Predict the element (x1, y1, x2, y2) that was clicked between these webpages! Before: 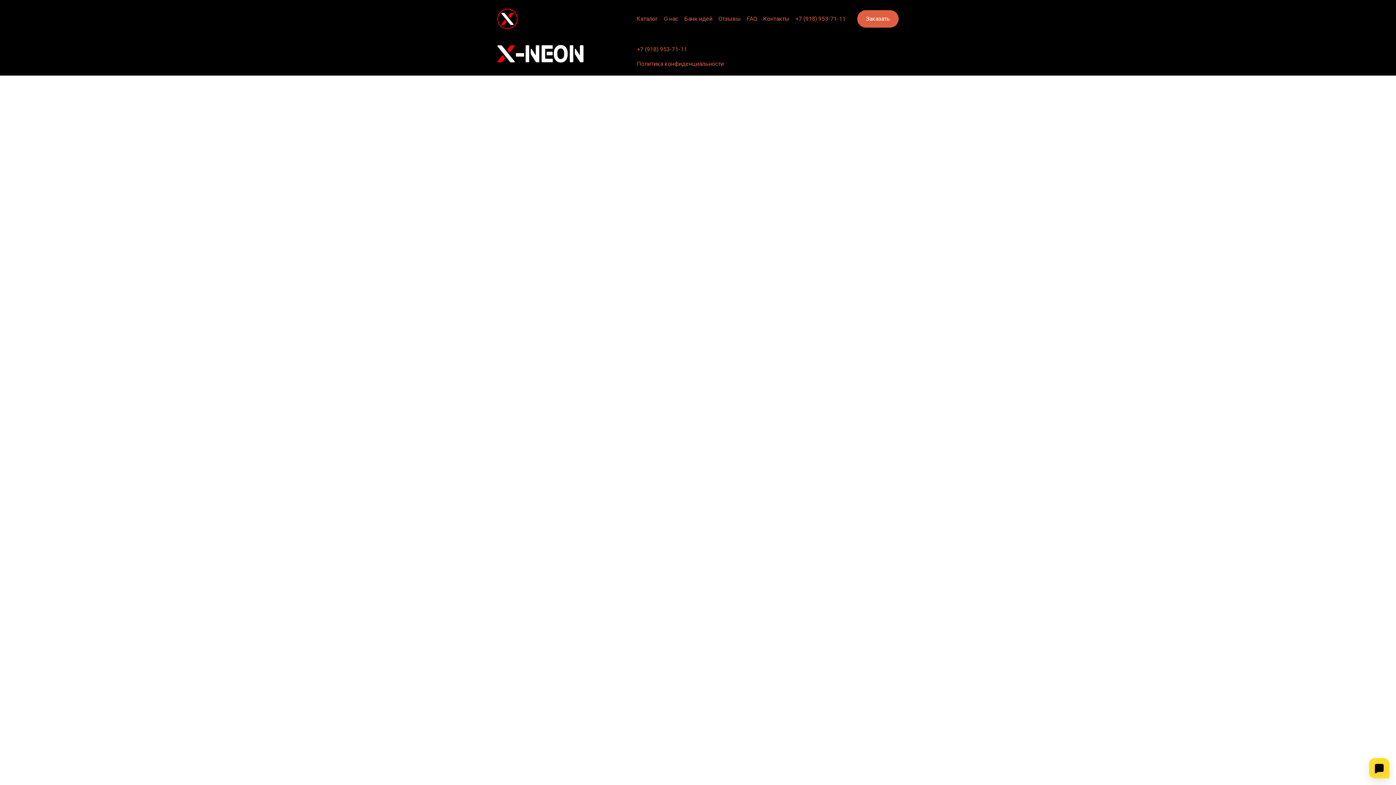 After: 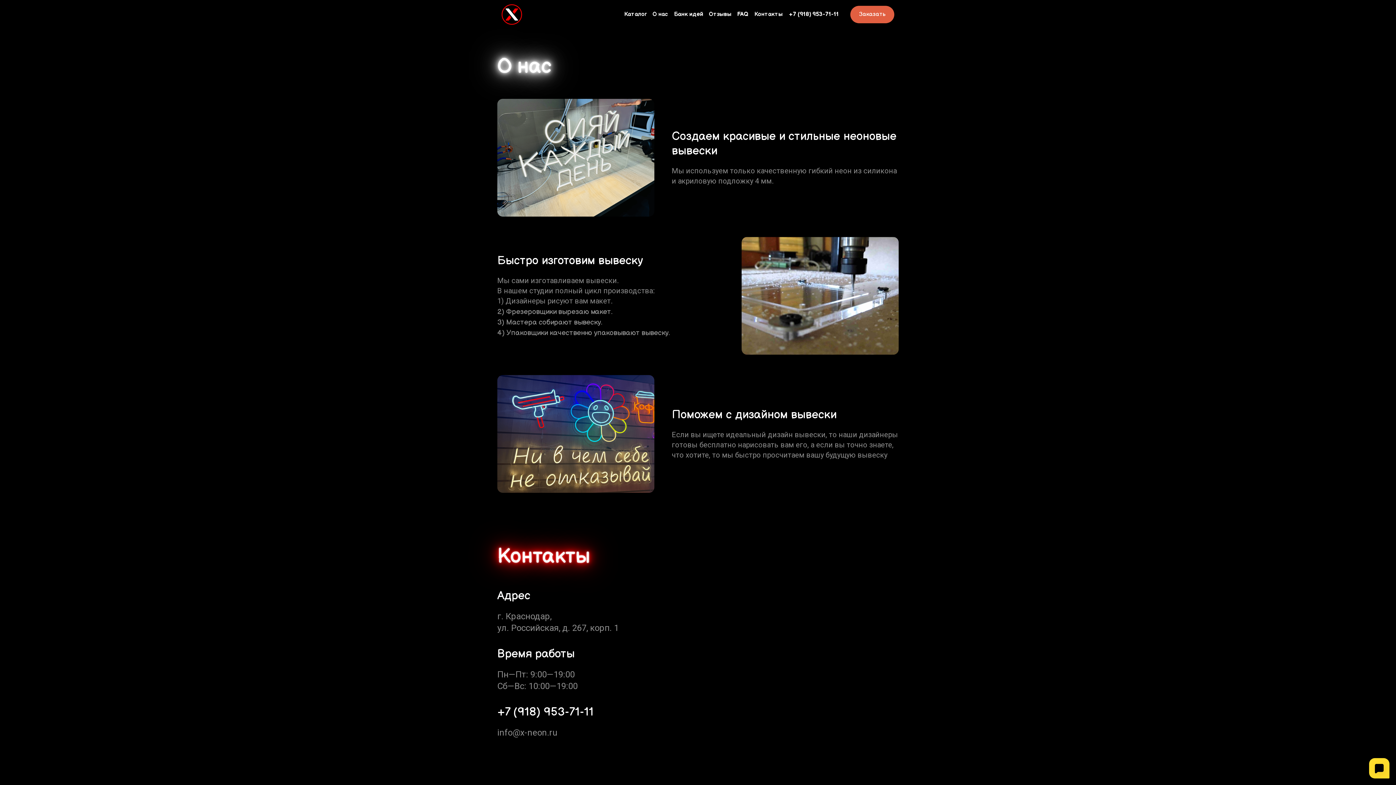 Action: bbox: (664, 15, 678, 22) label: О нас